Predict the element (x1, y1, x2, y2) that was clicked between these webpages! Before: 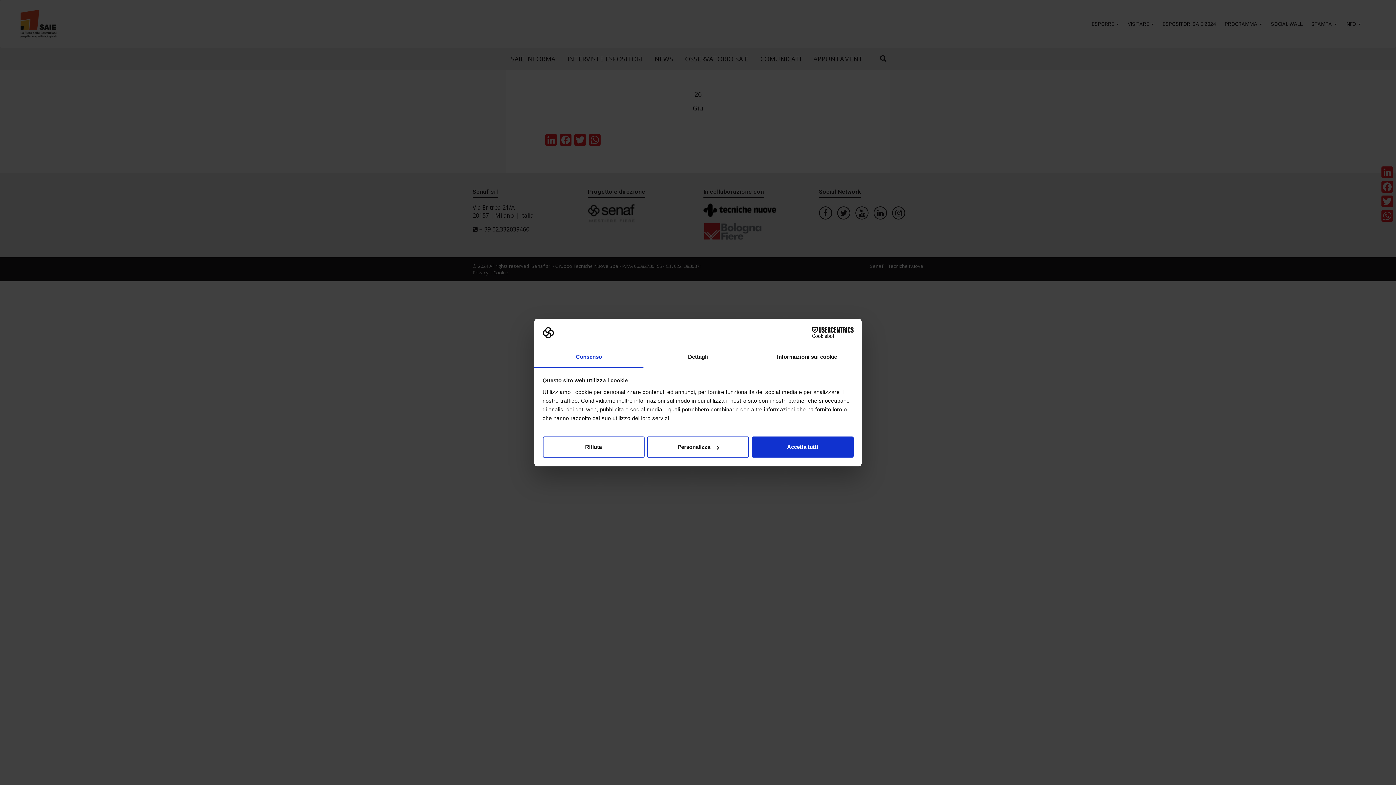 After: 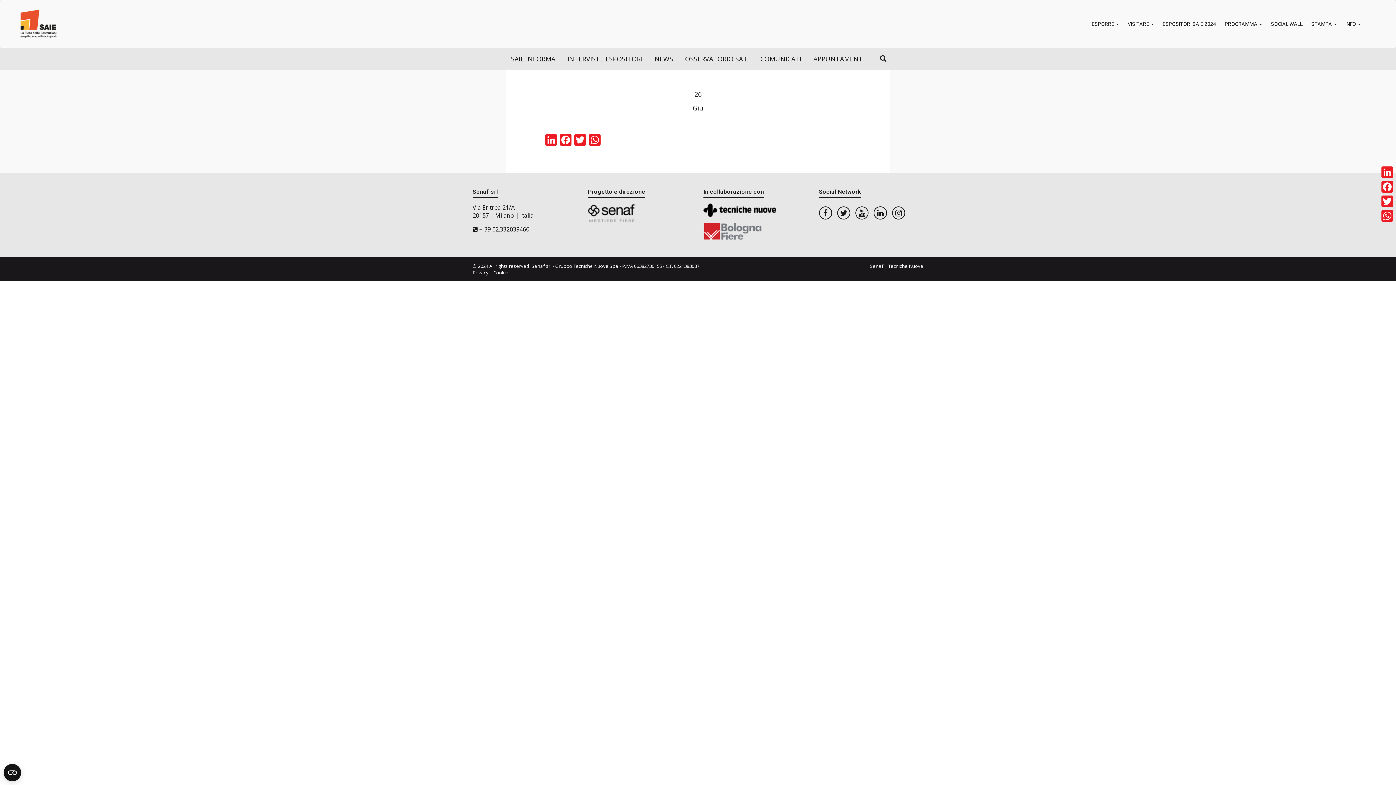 Action: label: Accetta tutti bbox: (751, 436, 853, 457)